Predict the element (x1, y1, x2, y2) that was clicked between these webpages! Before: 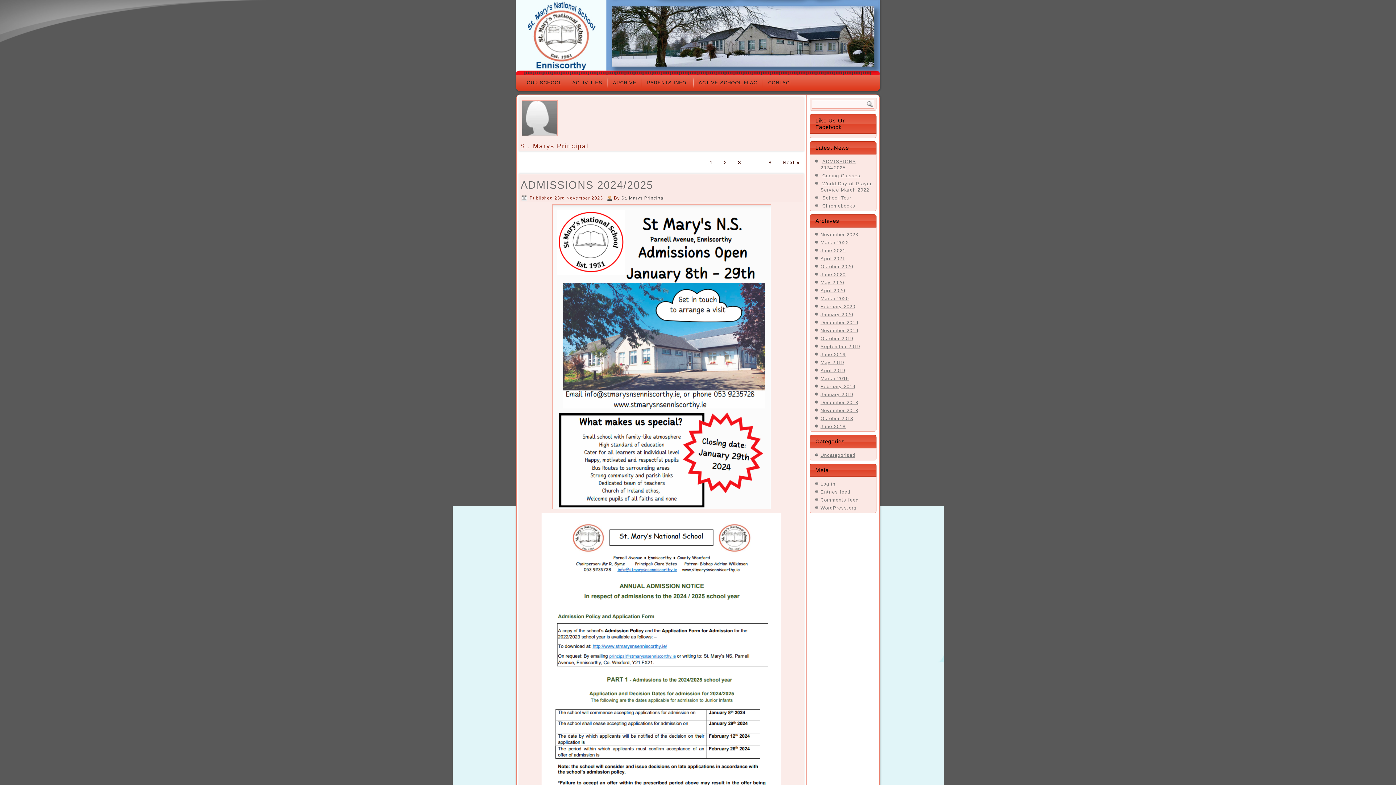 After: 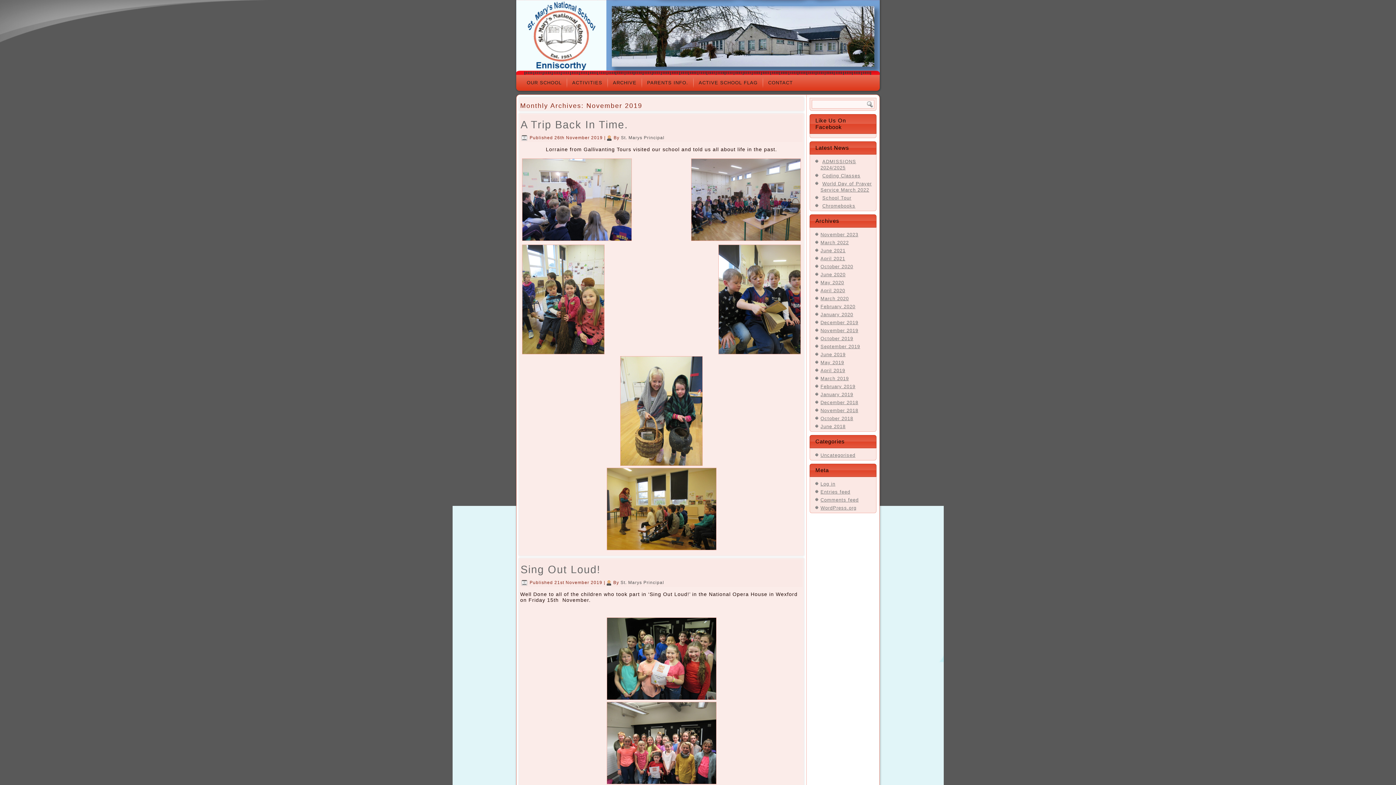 Action: bbox: (820, 328, 858, 333) label: November 2019